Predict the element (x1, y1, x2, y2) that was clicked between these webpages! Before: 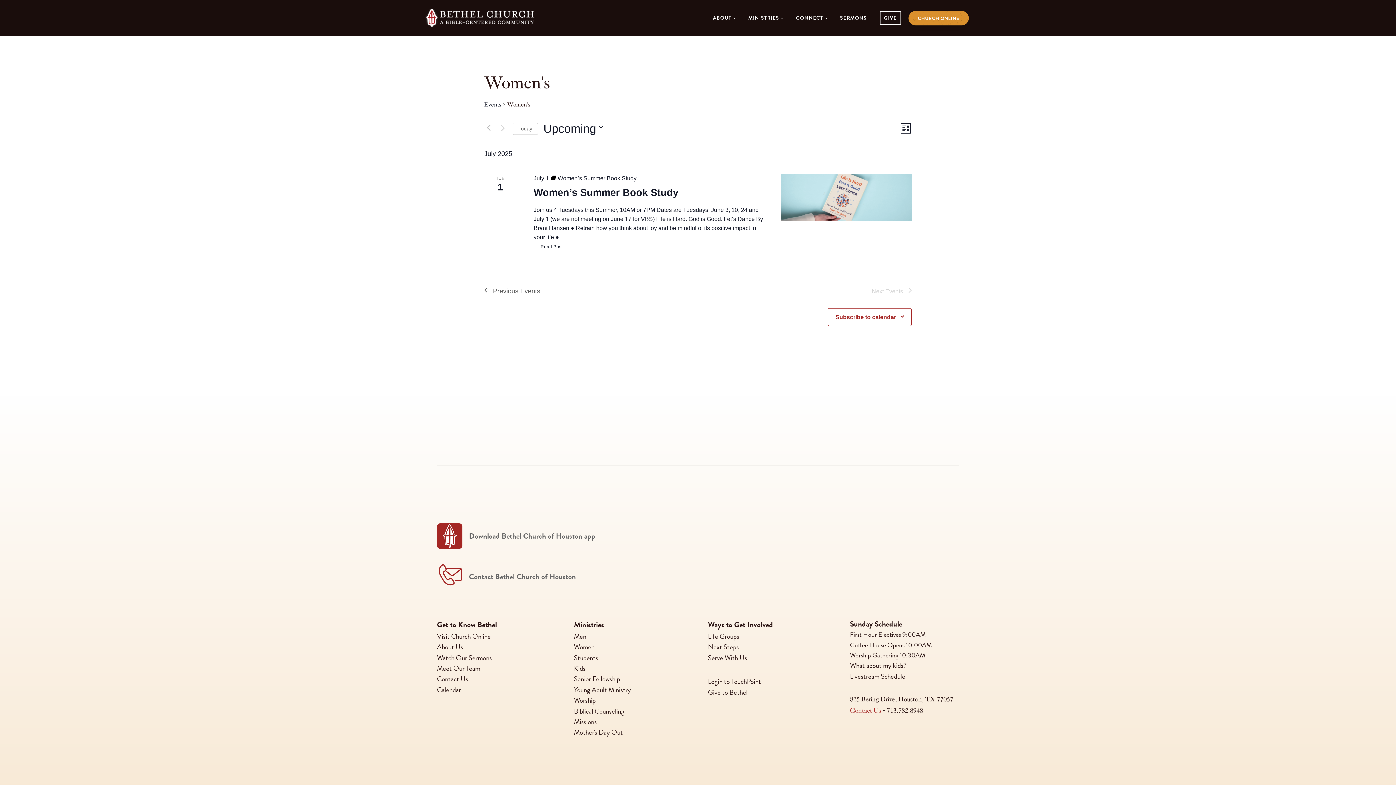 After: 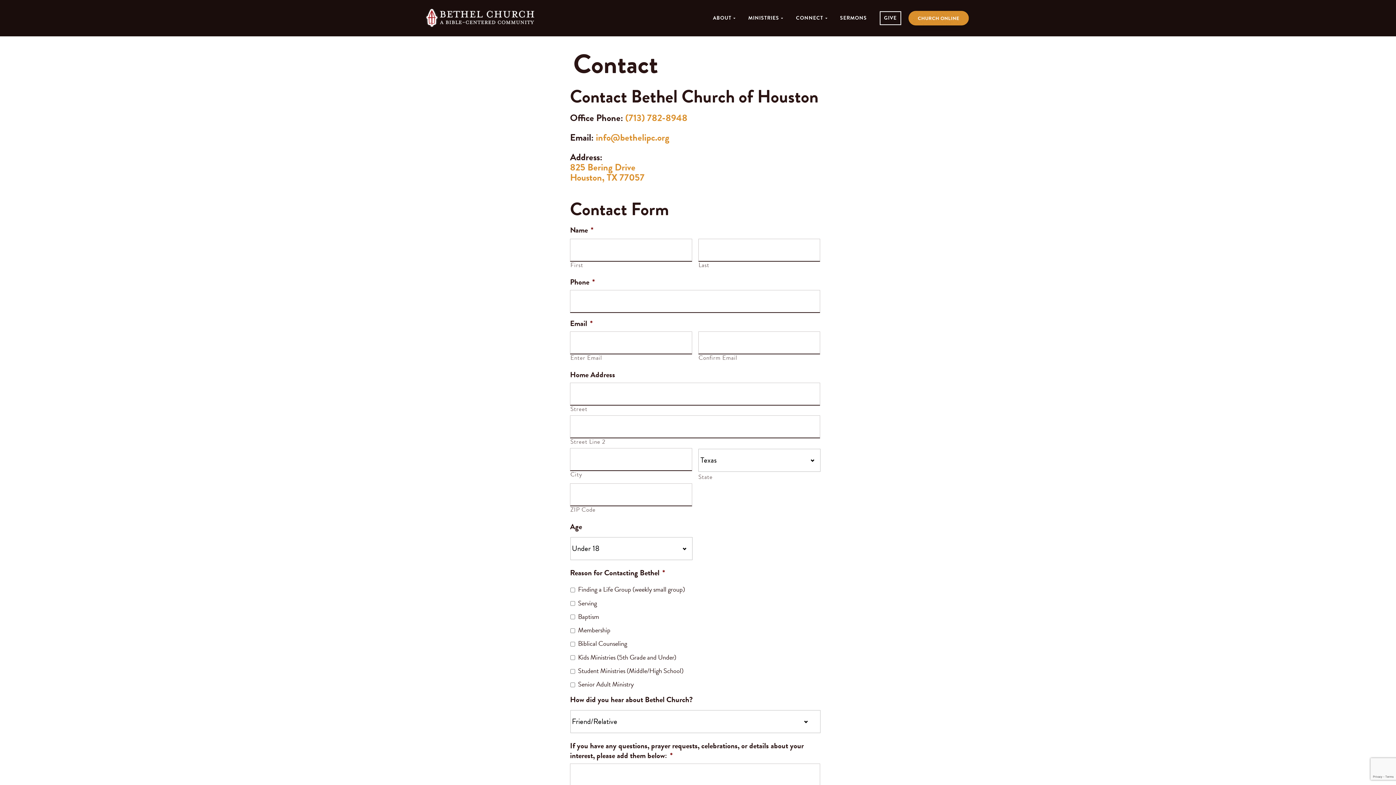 Action: label: Contact Us bbox: (850, 707, 881, 715)